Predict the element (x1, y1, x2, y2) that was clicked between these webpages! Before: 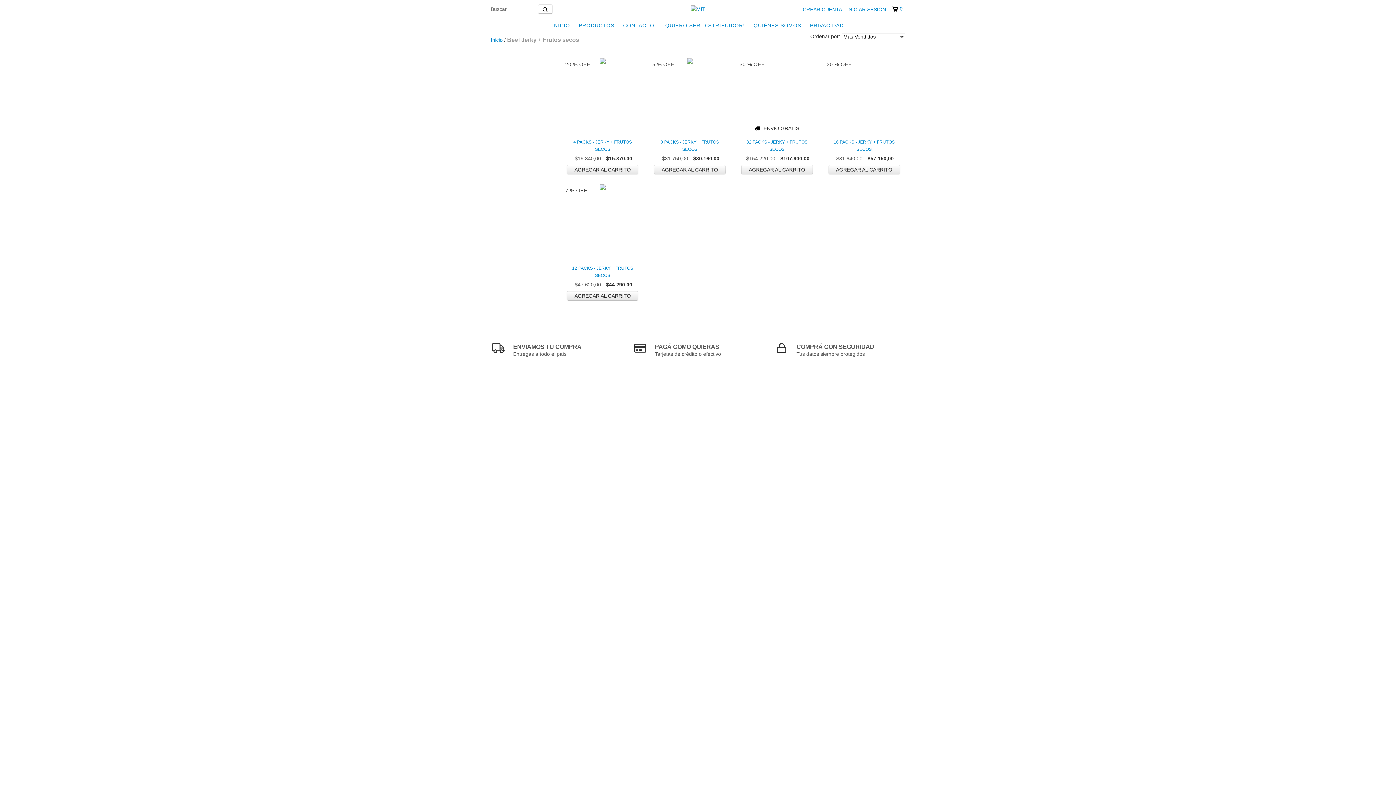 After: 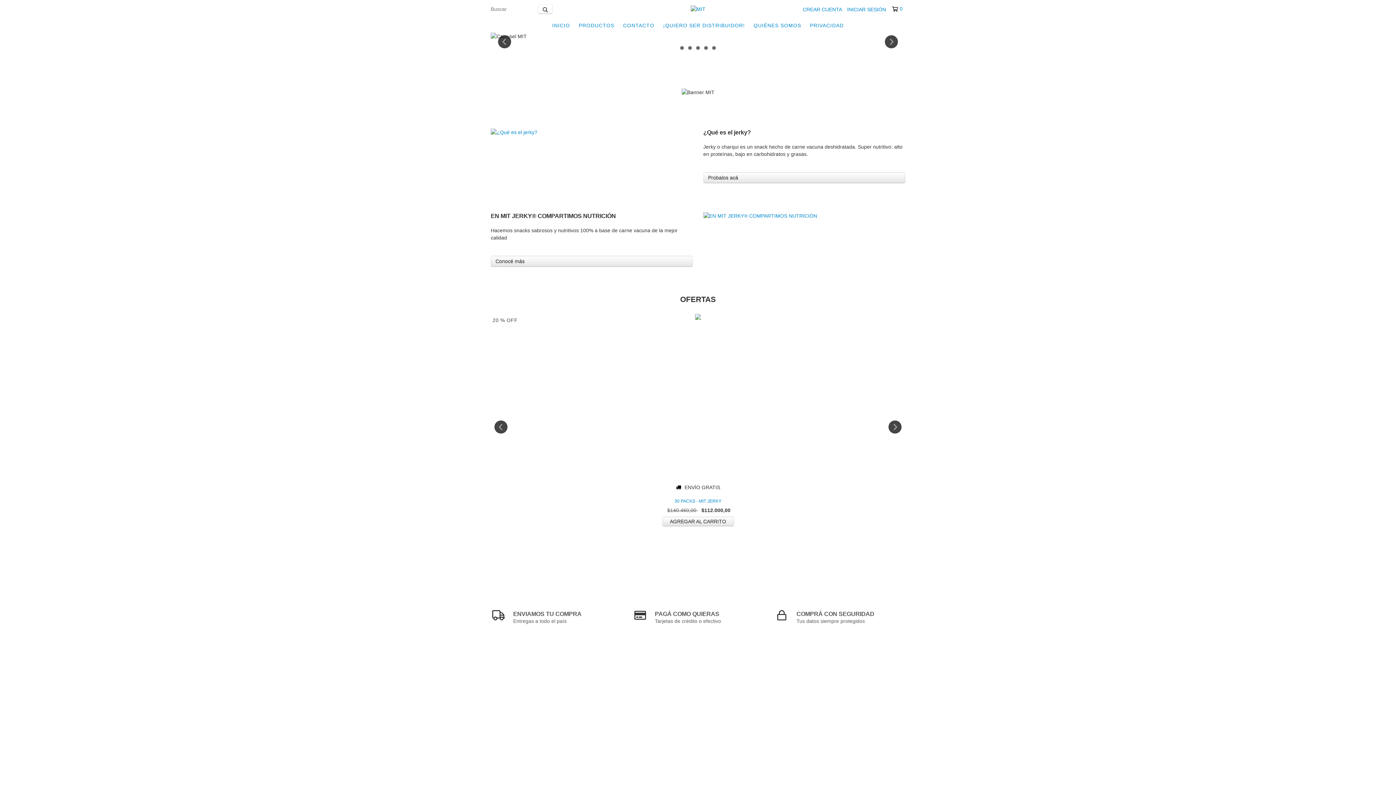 Action: bbox: (490, 37, 502, 42) label: Inicio